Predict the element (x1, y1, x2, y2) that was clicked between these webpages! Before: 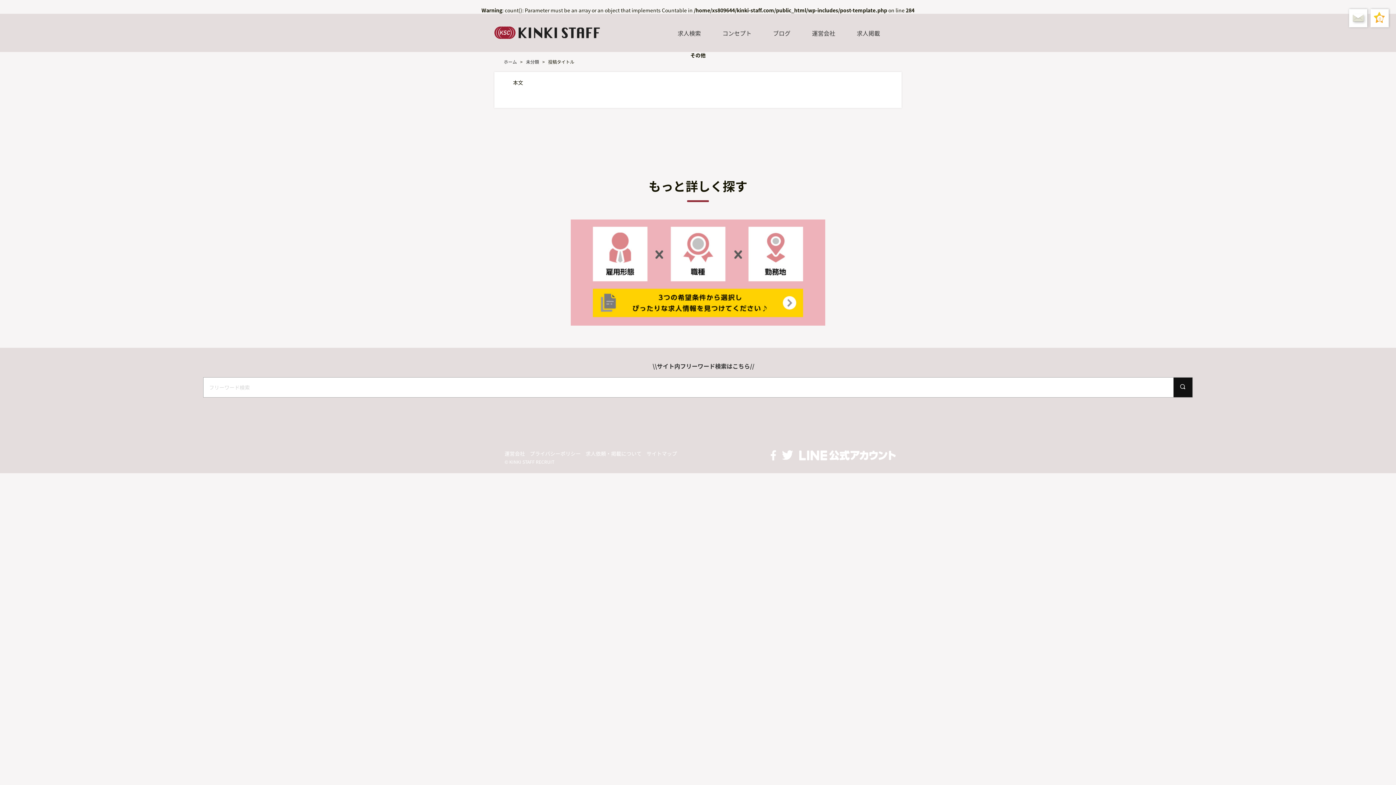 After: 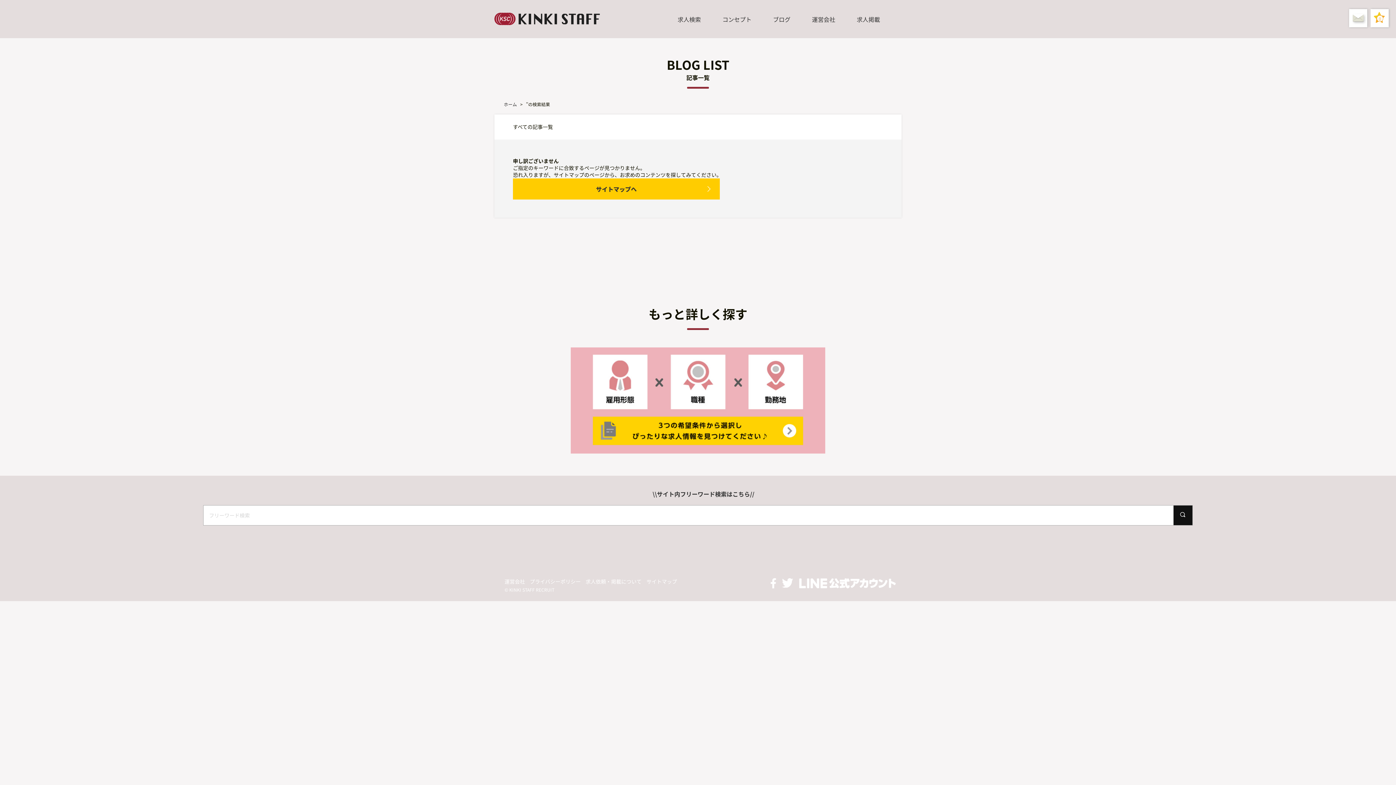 Action: bbox: (1173, 377, 1192, 396)